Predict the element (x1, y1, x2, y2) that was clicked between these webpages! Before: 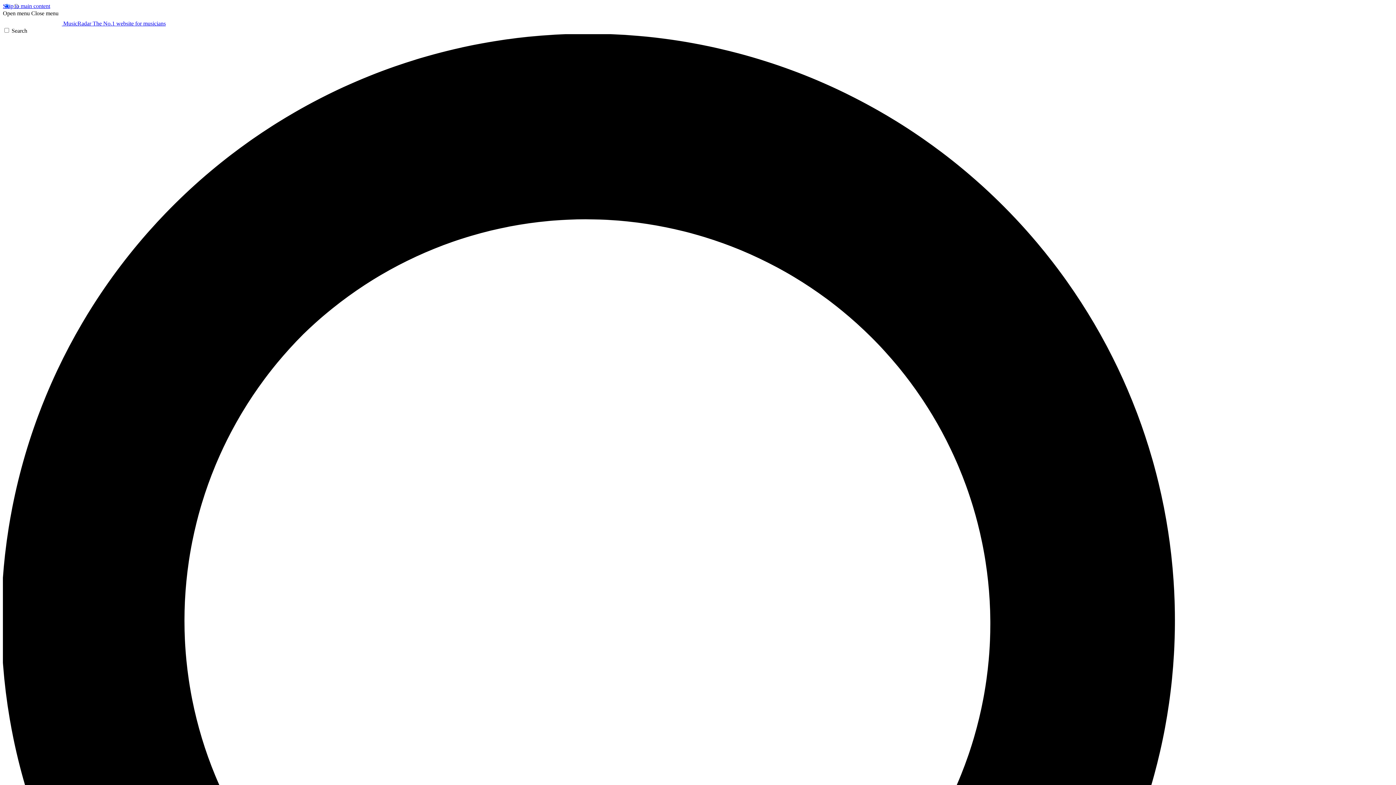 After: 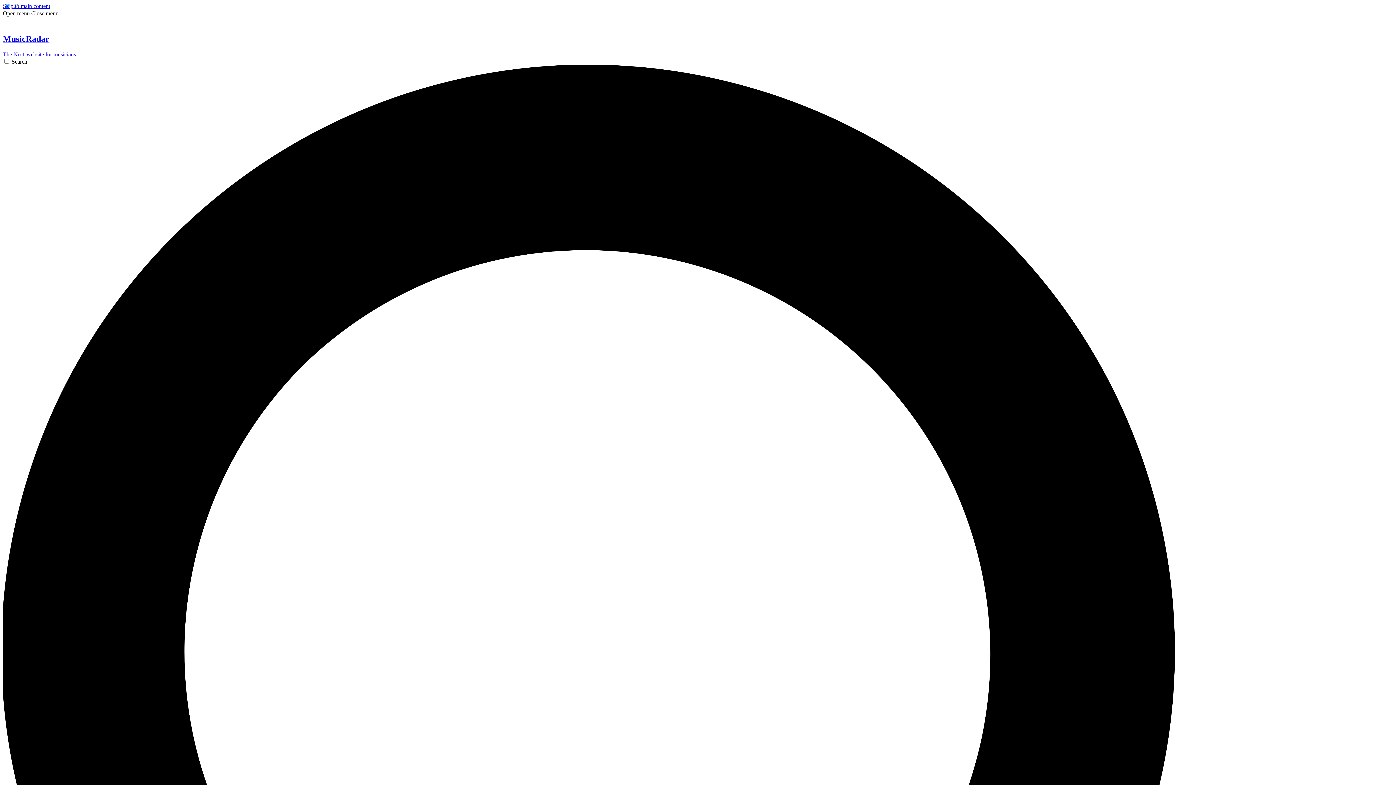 Action: label:  MusicRadar The No.1 website for musicians bbox: (2, 20, 165, 26)